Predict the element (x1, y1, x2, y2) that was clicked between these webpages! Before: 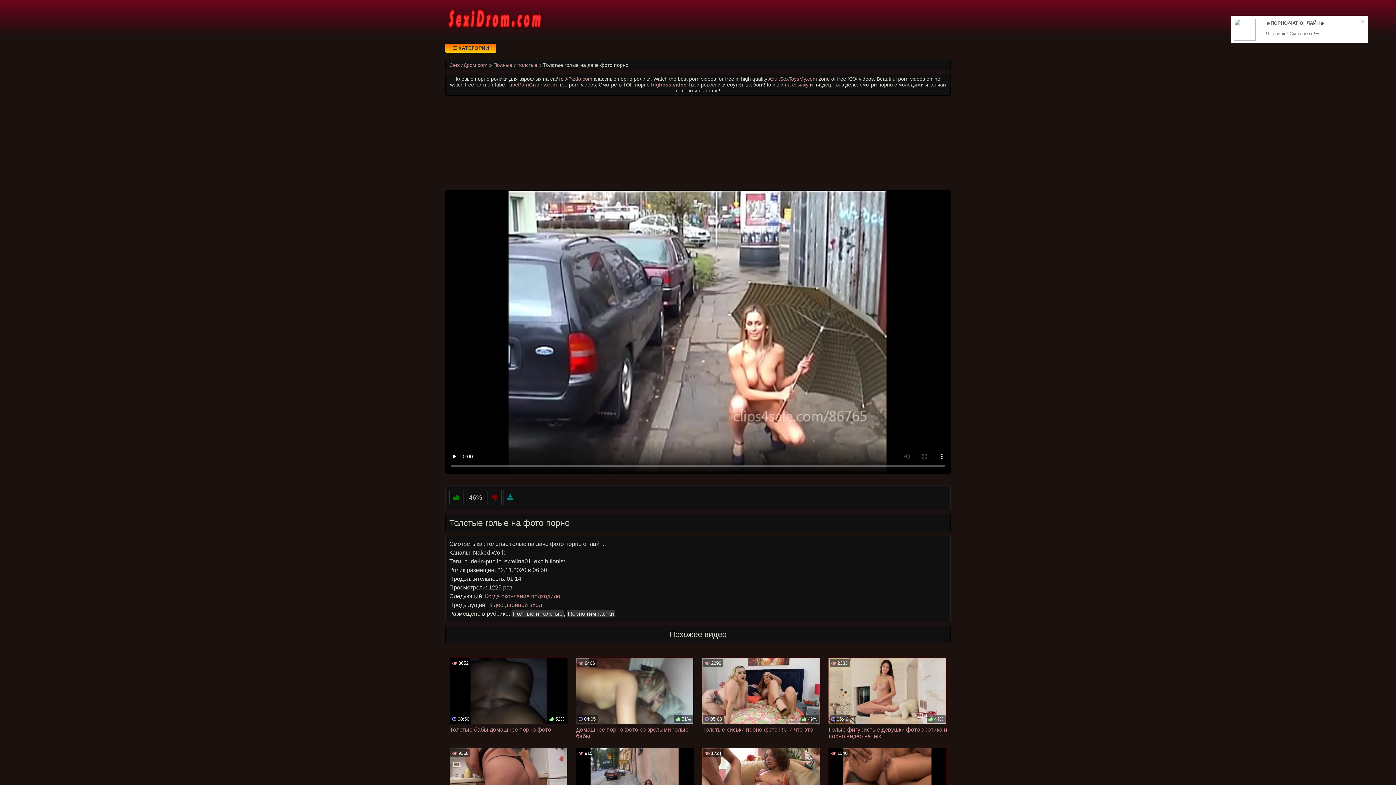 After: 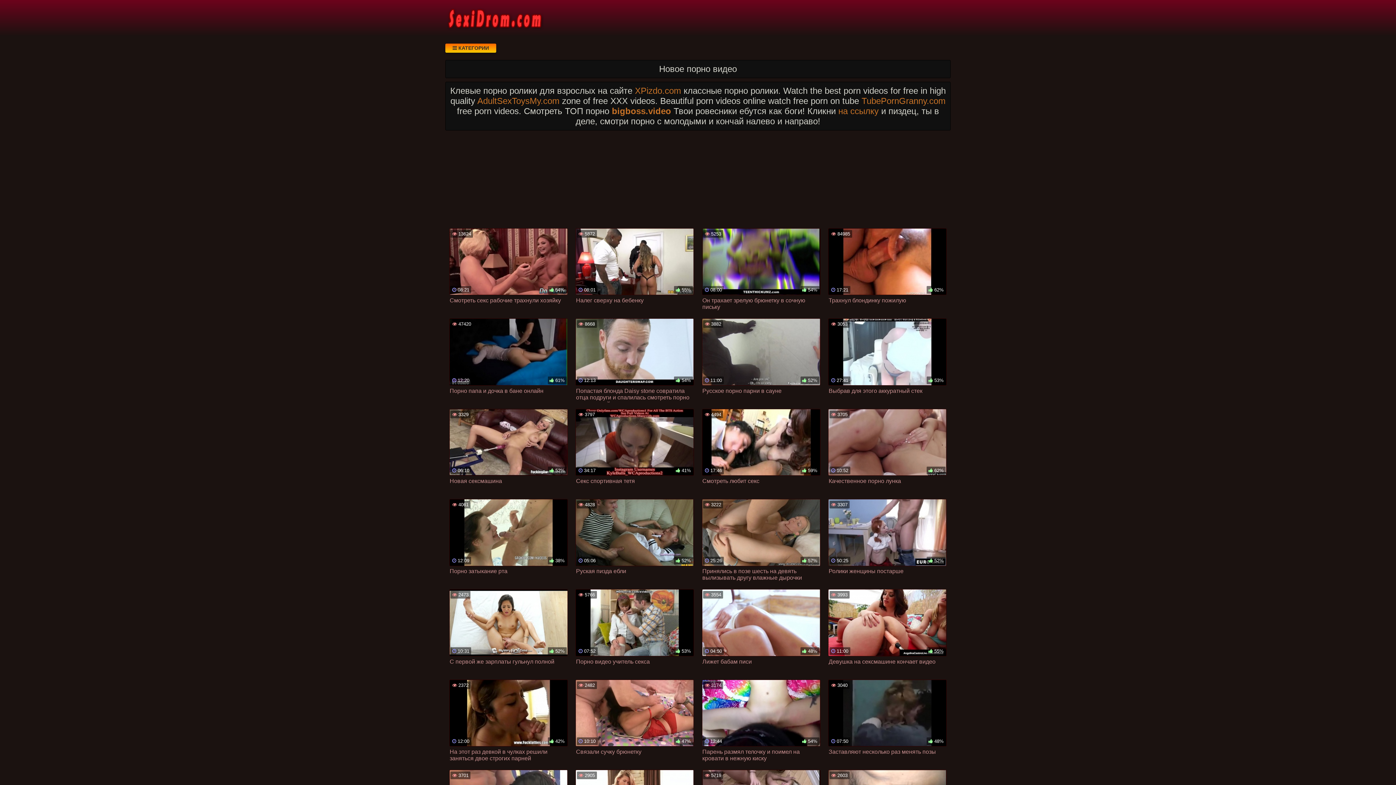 Action: bbox: (445, 0, 543, 36)